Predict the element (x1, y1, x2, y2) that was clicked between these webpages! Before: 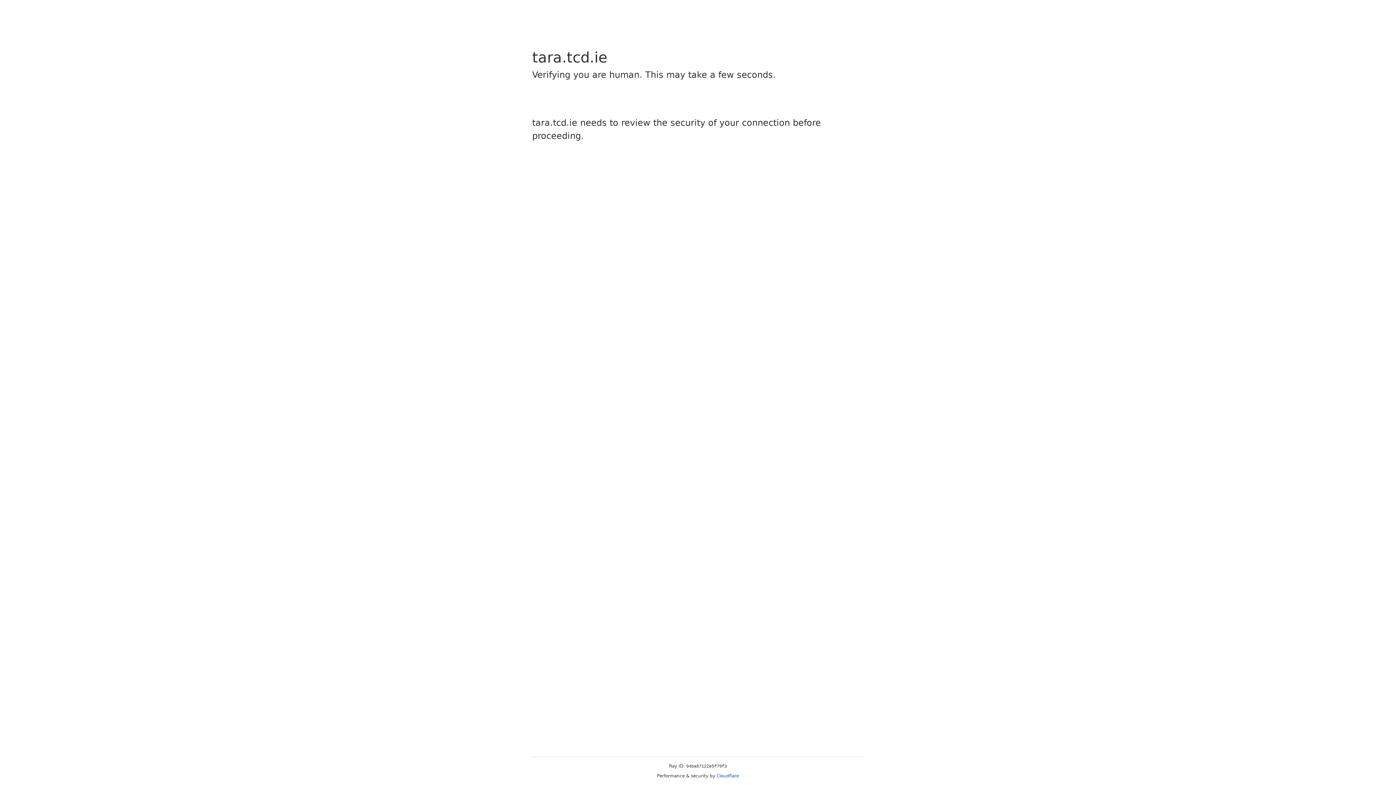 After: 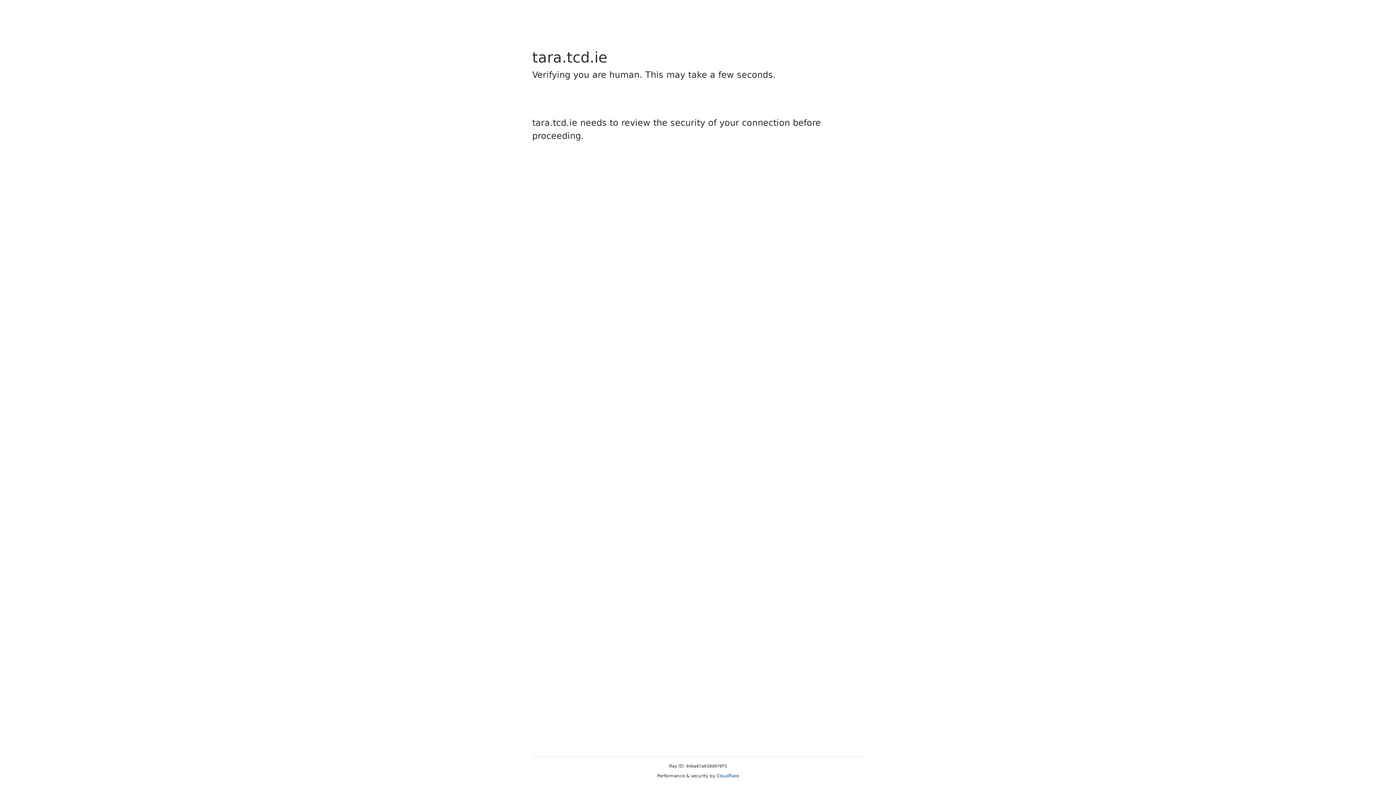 Action: label: Cloudflare bbox: (716, 773, 739, 778)